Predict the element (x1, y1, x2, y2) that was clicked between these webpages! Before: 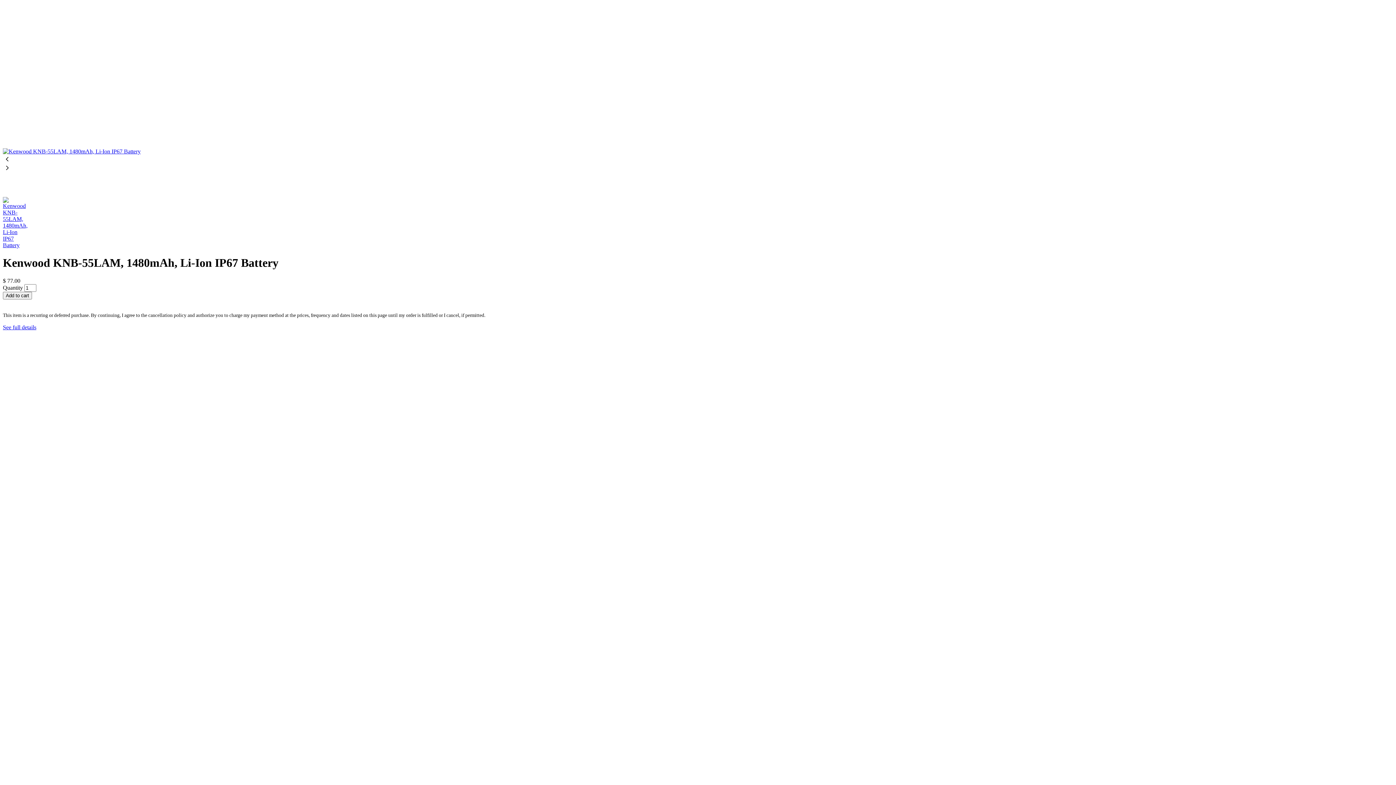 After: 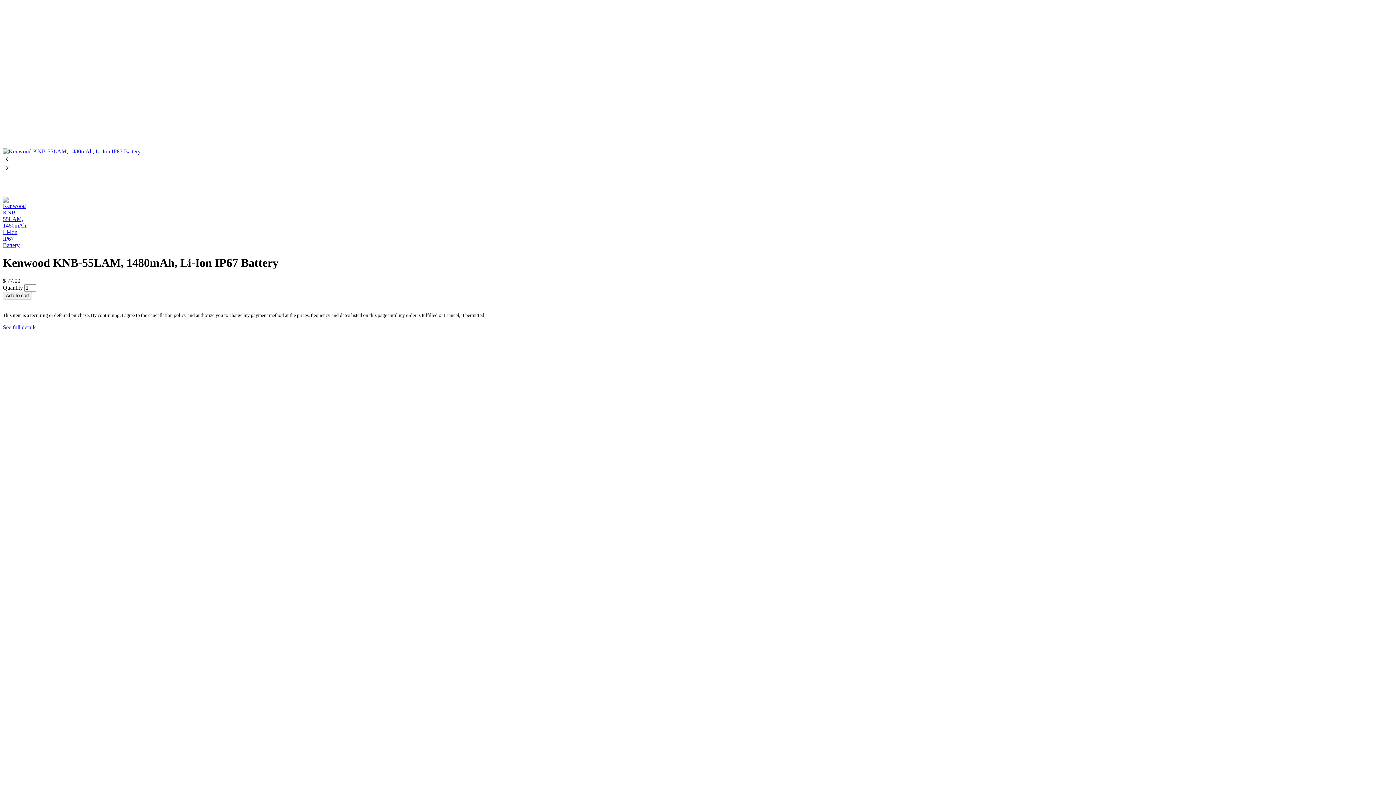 Action: bbox: (2, 306, 1393, 312) label:  